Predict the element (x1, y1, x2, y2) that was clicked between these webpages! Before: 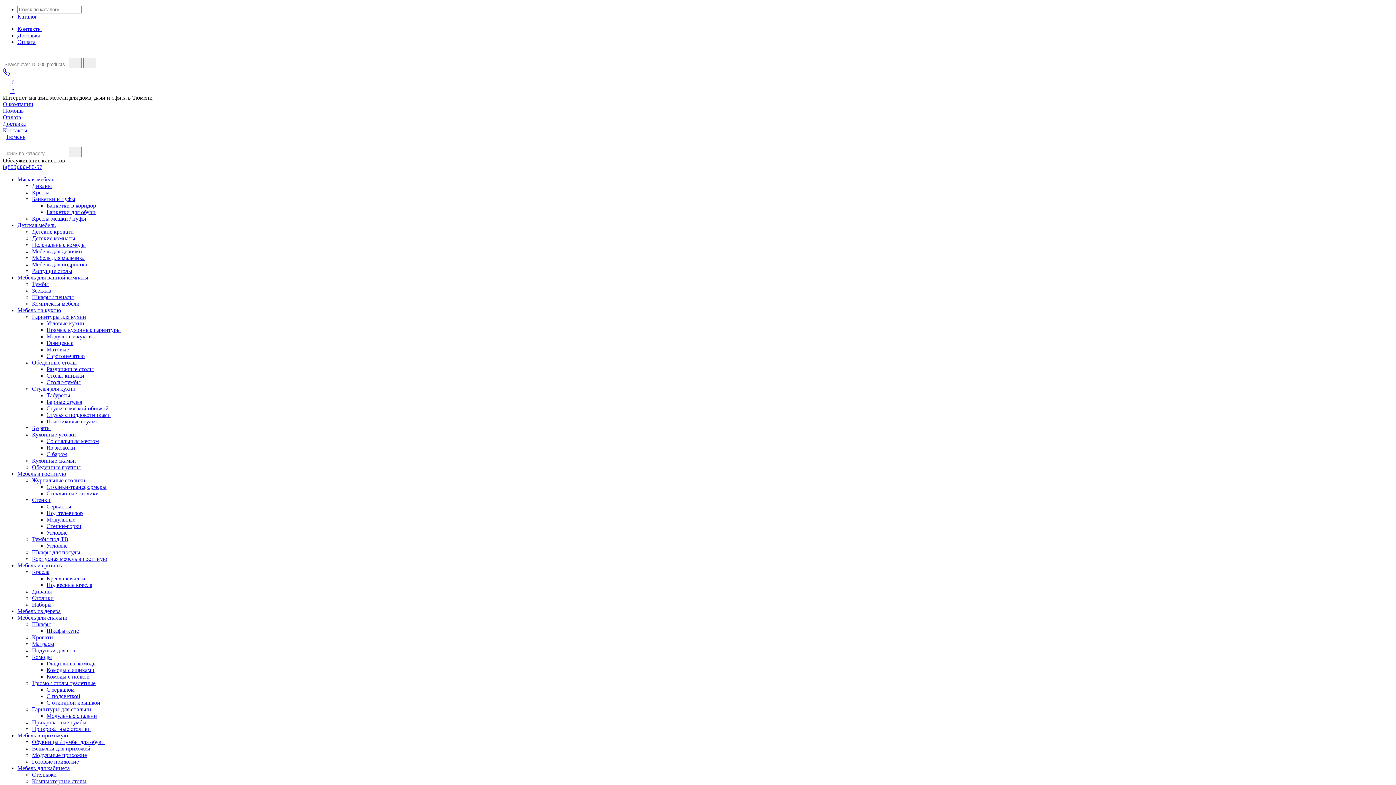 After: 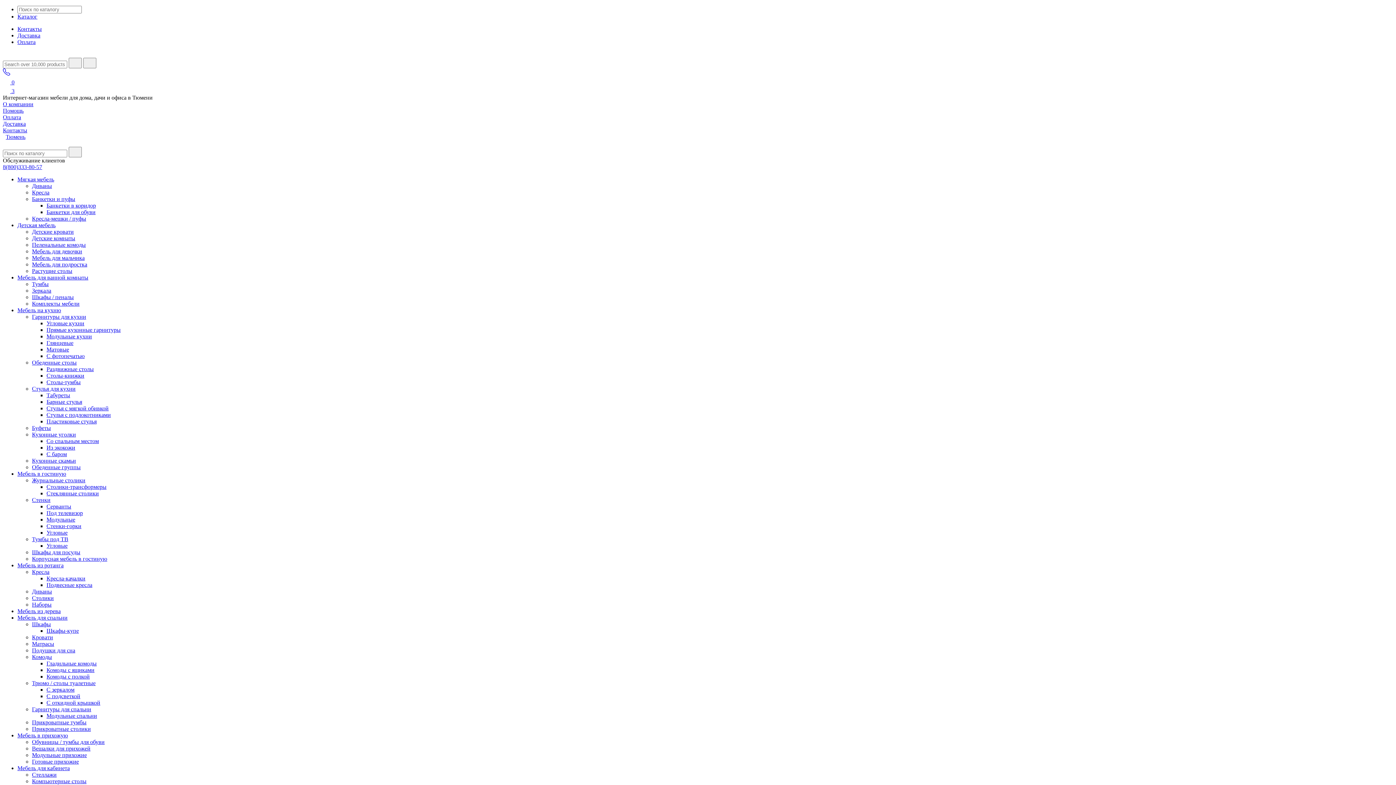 Action: bbox: (46, 667, 94, 673) label: Комоды с ящиками